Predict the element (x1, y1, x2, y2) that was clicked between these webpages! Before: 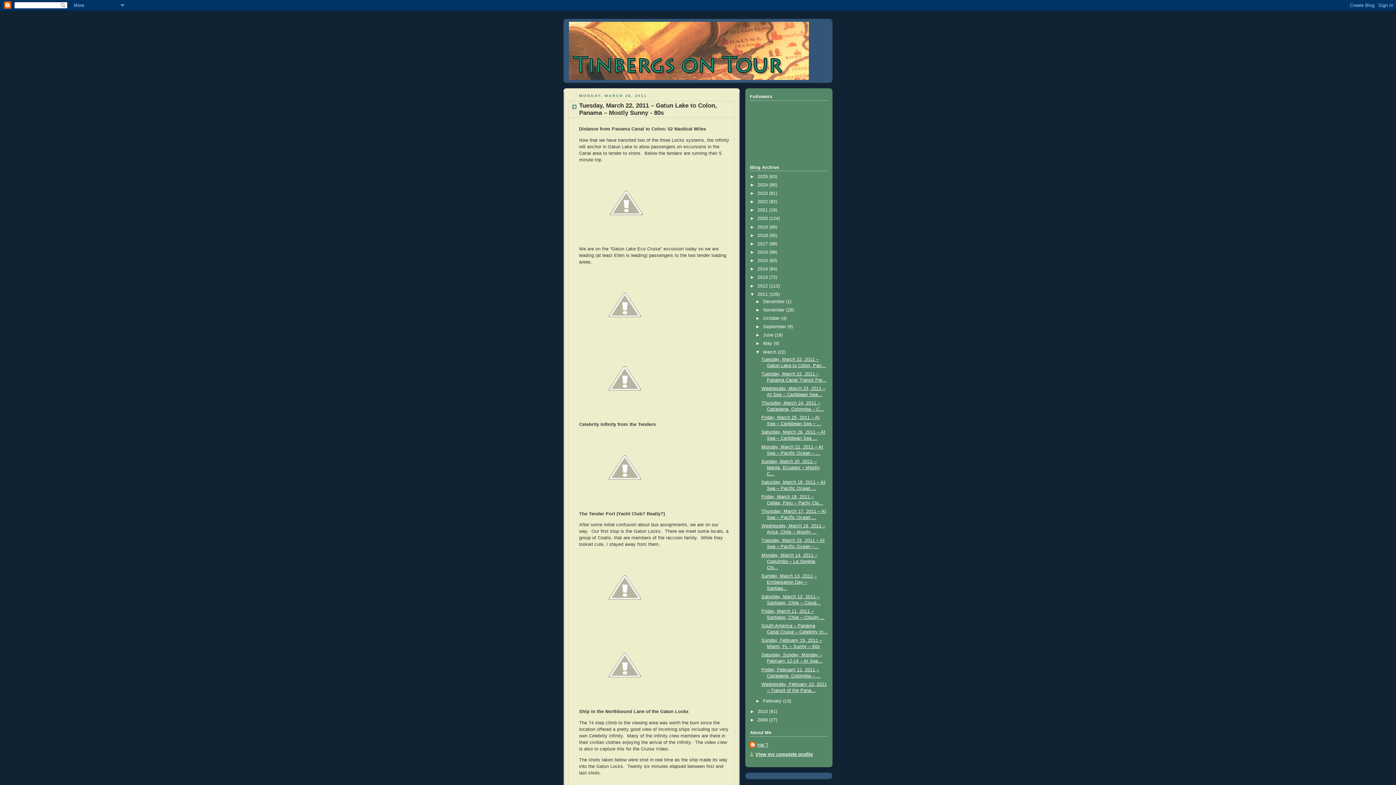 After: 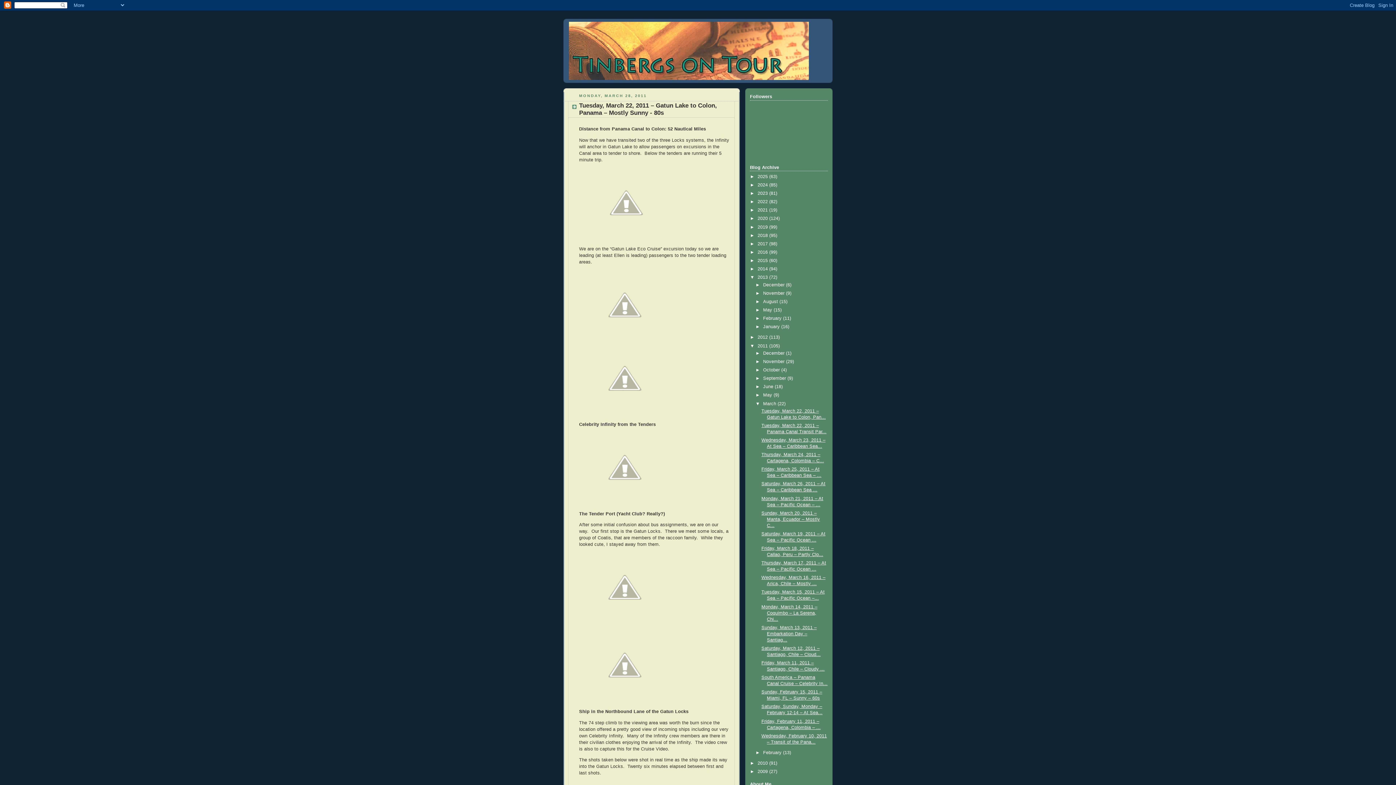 Action: label: ►   bbox: (750, 275, 757, 280)